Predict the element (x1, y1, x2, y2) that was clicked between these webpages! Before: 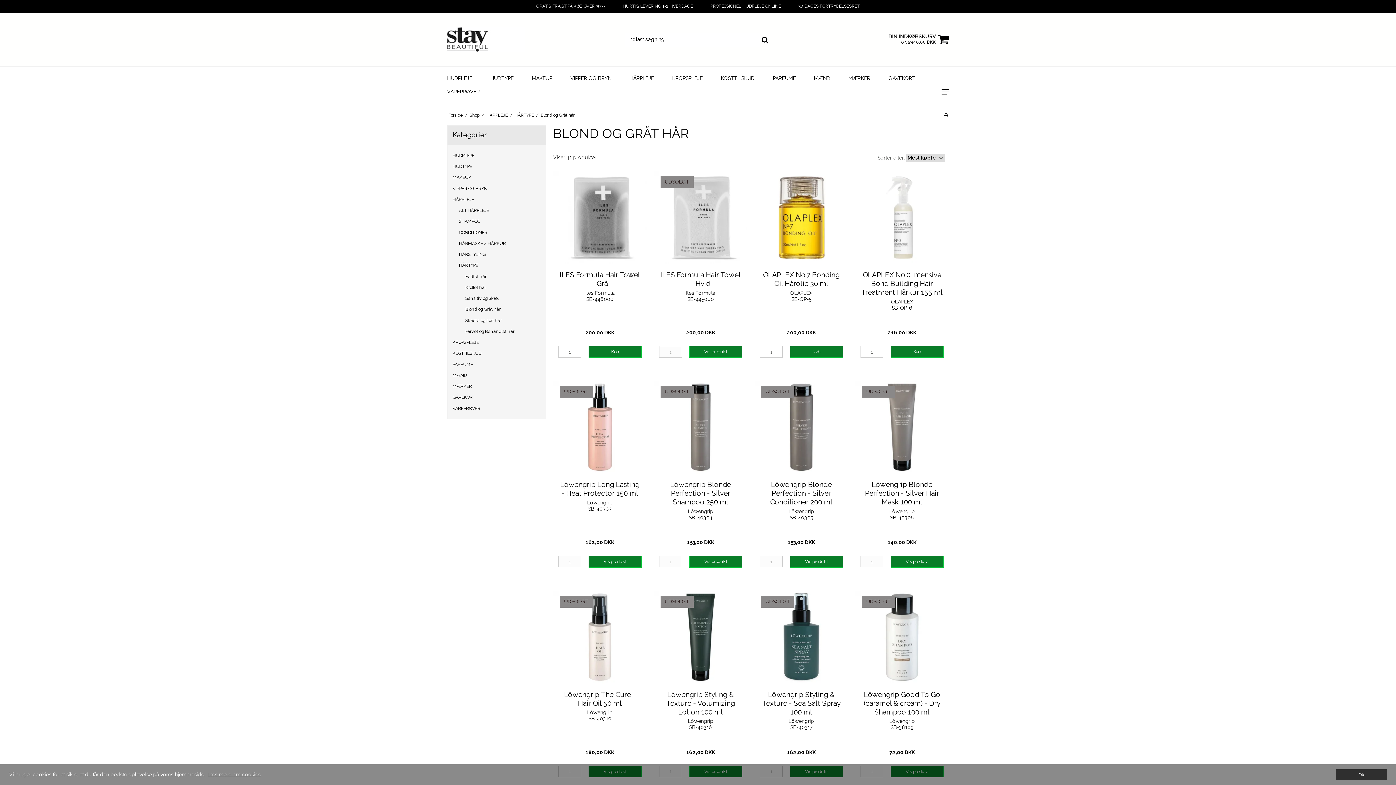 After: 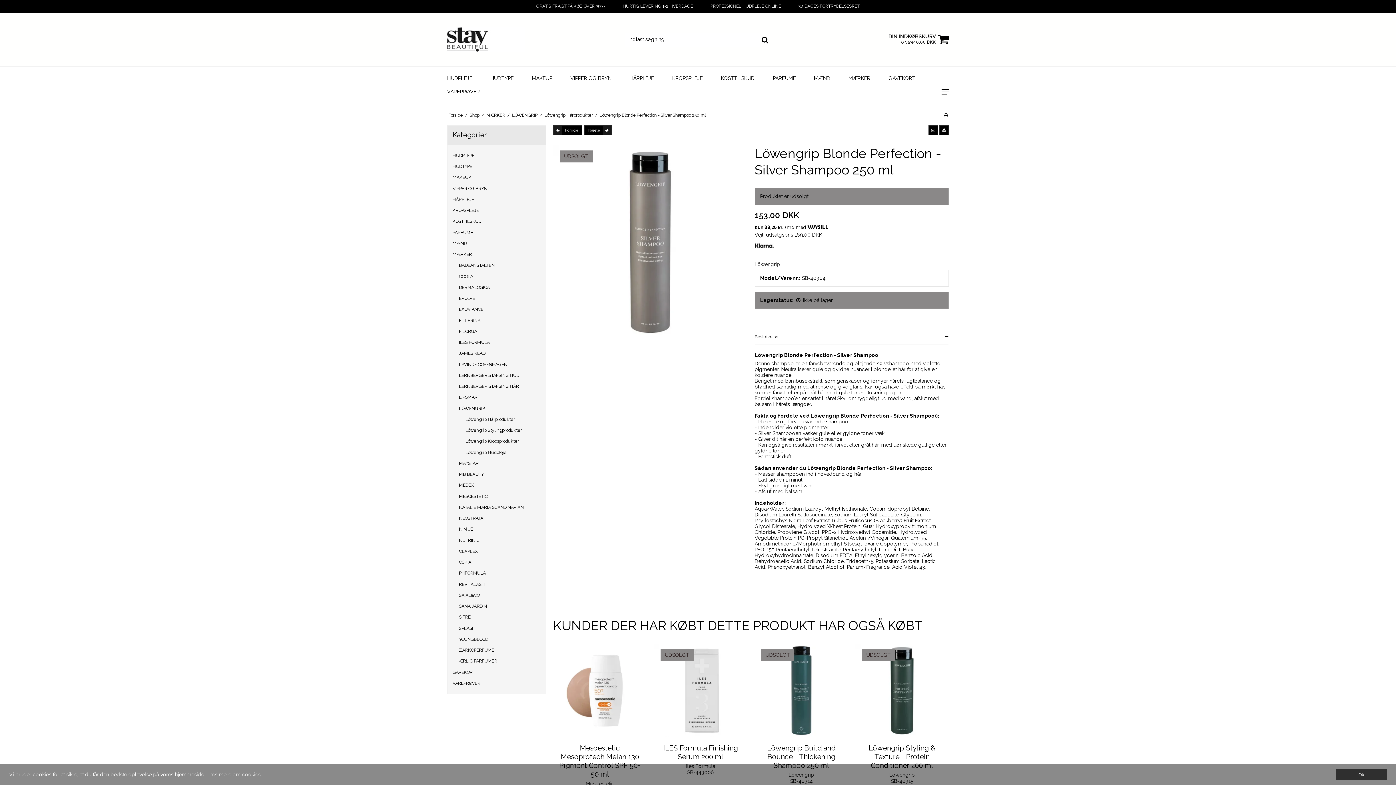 Action: bbox: (659, 480, 742, 507) label: Löwengrip Blonde Perfection - Silver Shampoo 250 ml